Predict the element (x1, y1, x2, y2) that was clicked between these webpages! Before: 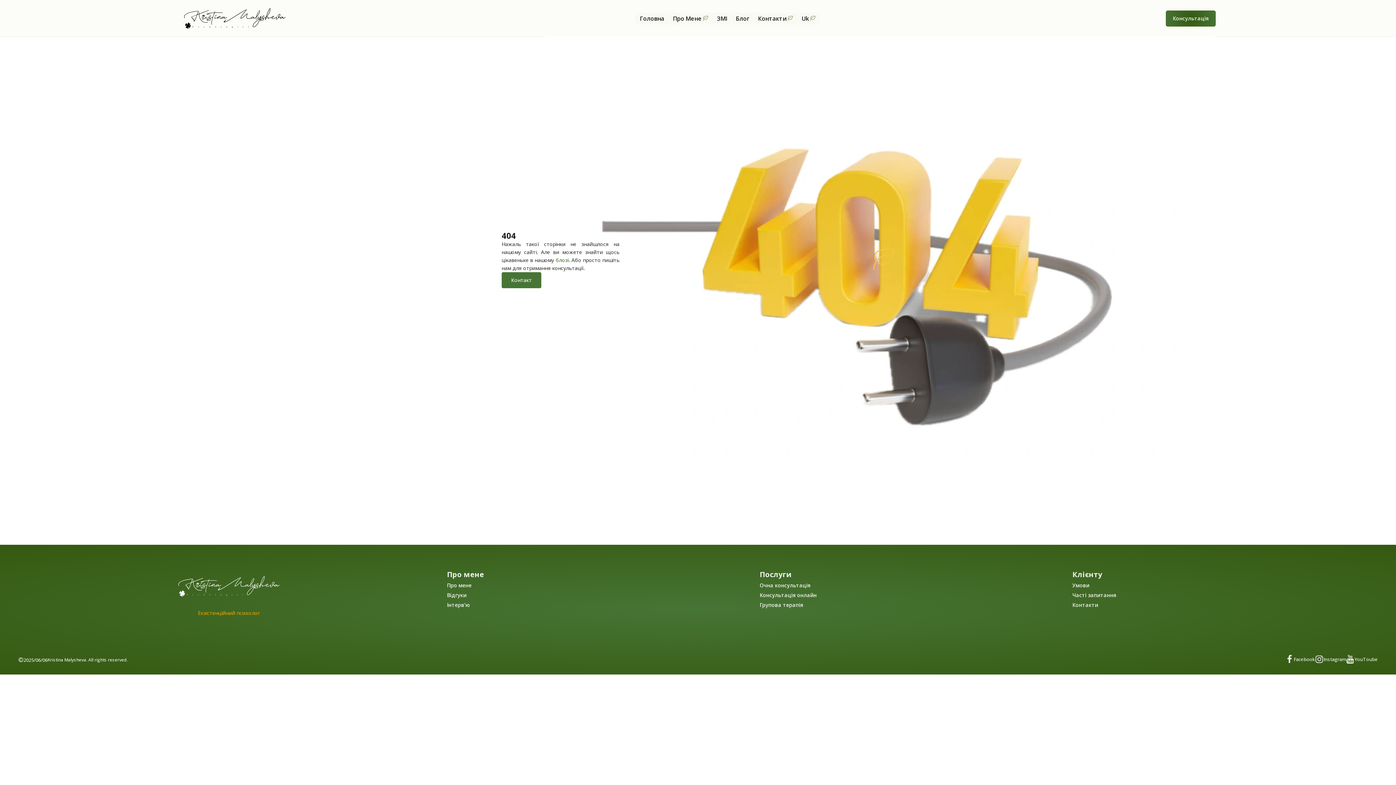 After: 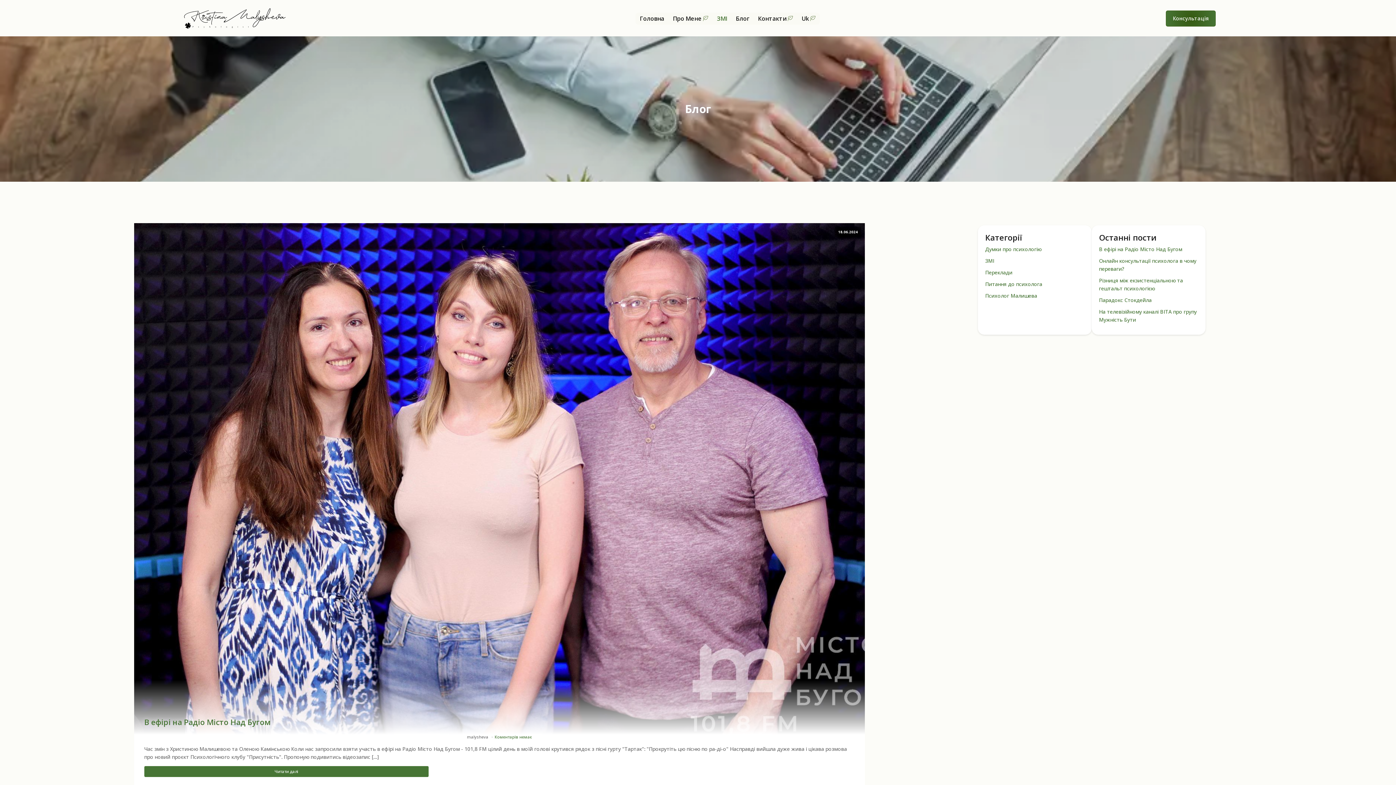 Action: bbox: (447, 601, 469, 609) label: Інтервʼю